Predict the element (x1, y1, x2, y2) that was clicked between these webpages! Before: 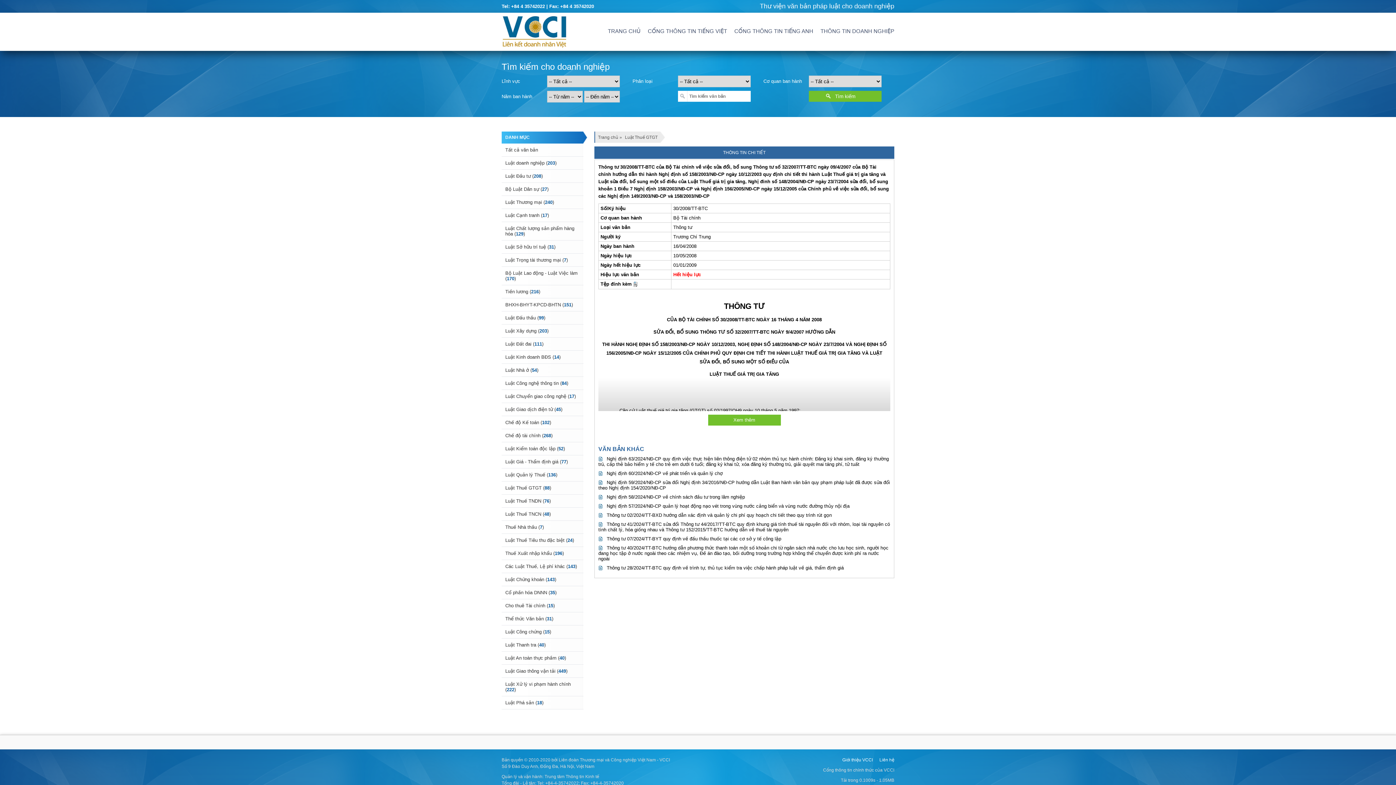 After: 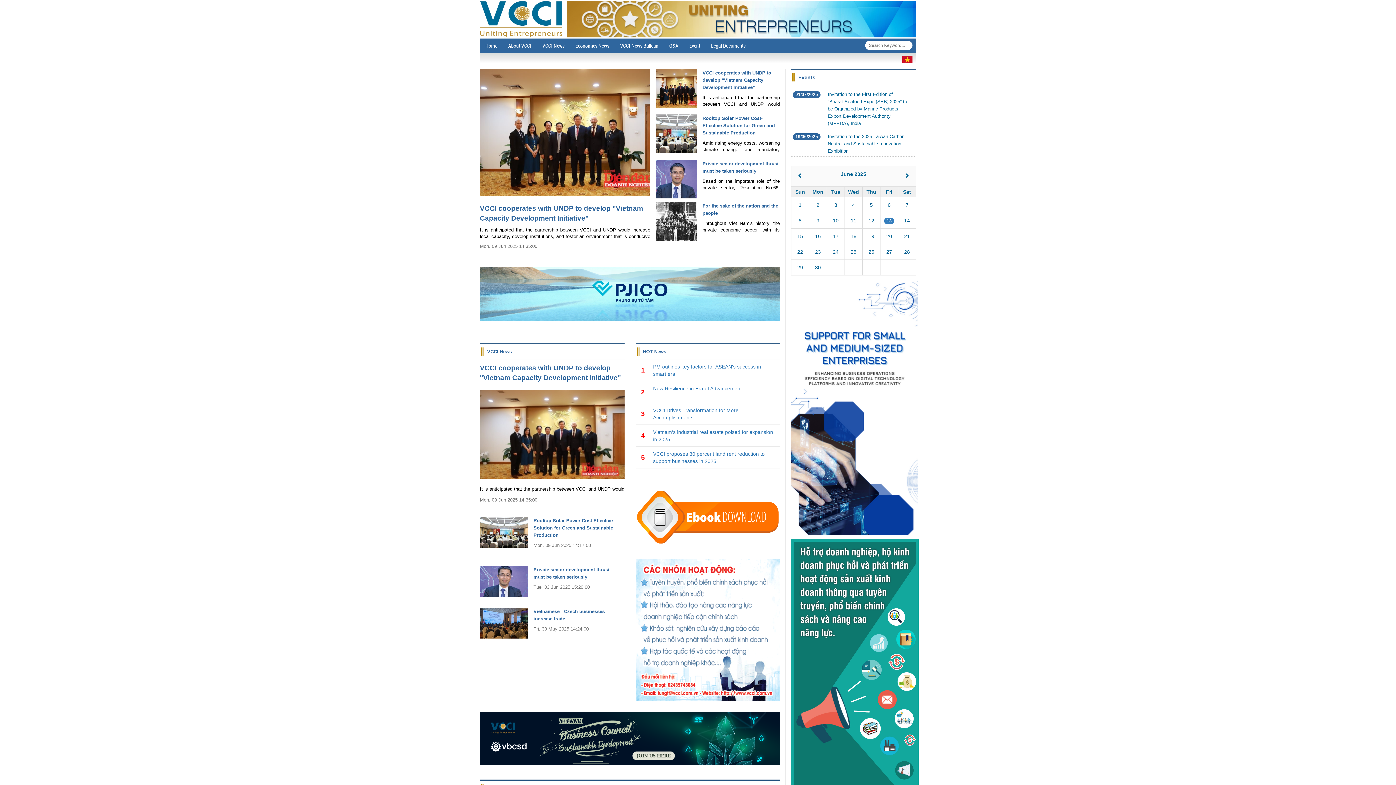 Action: label: CỔNG THÔNG TIN TIẾNG ANH bbox: (727, 25, 813, 37)